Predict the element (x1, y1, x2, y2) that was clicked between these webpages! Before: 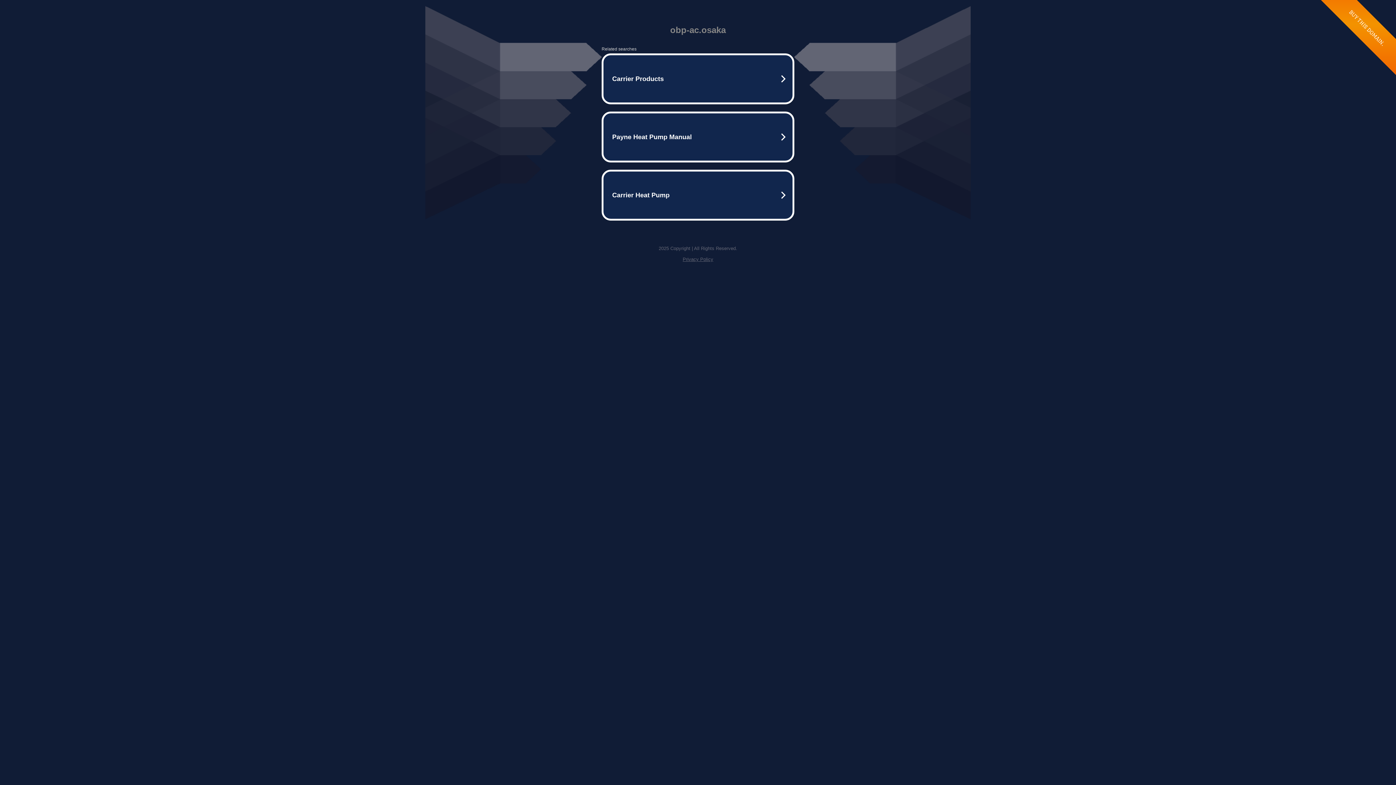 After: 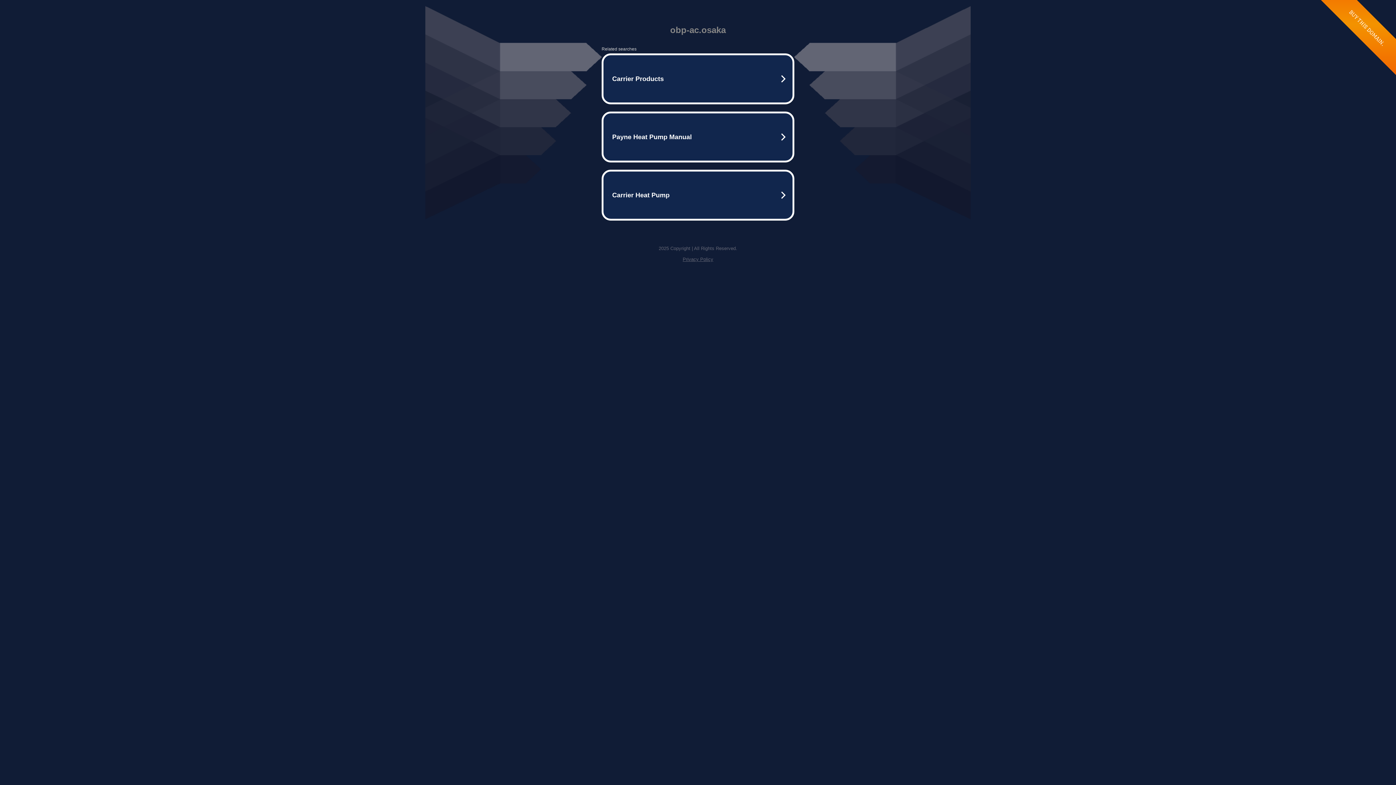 Action: bbox: (682, 256, 713, 262) label: Privacy Policy